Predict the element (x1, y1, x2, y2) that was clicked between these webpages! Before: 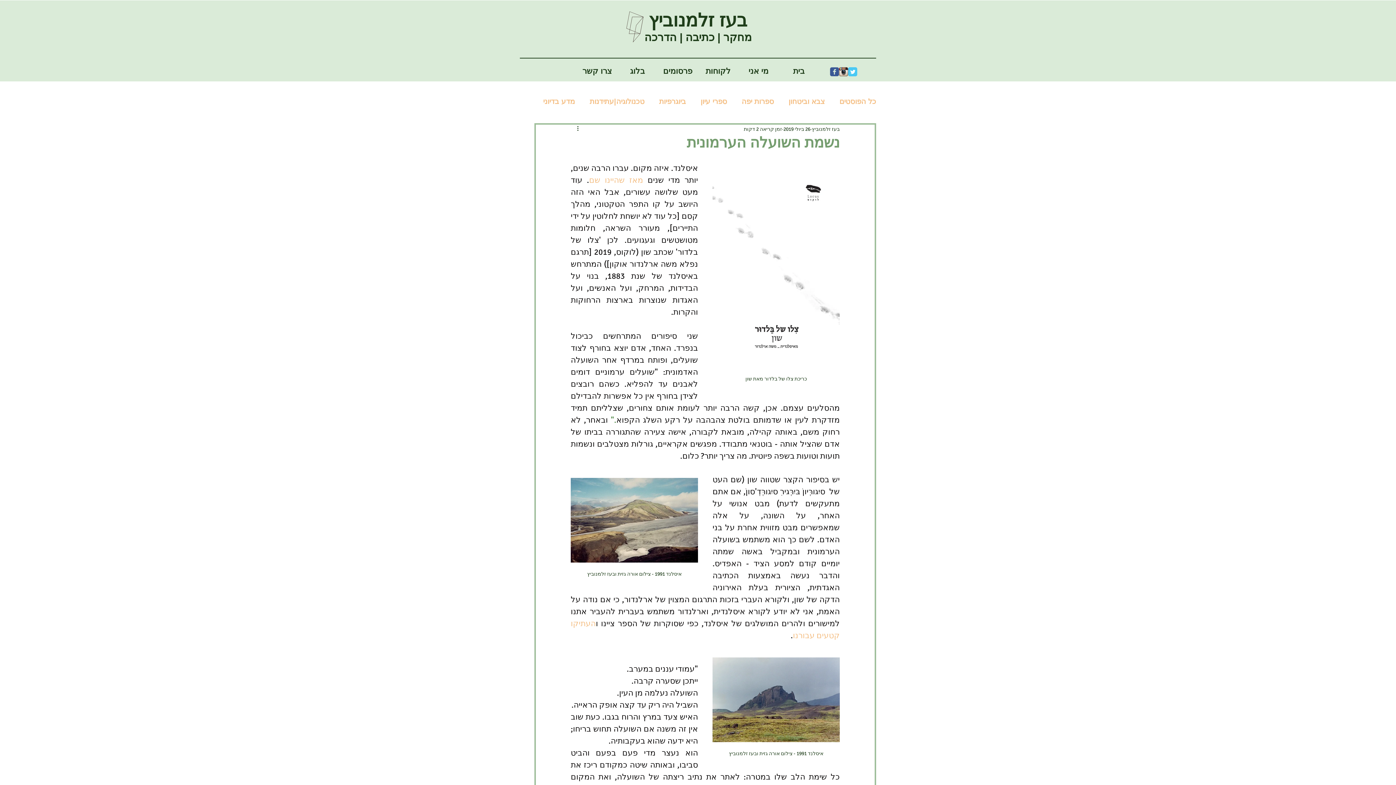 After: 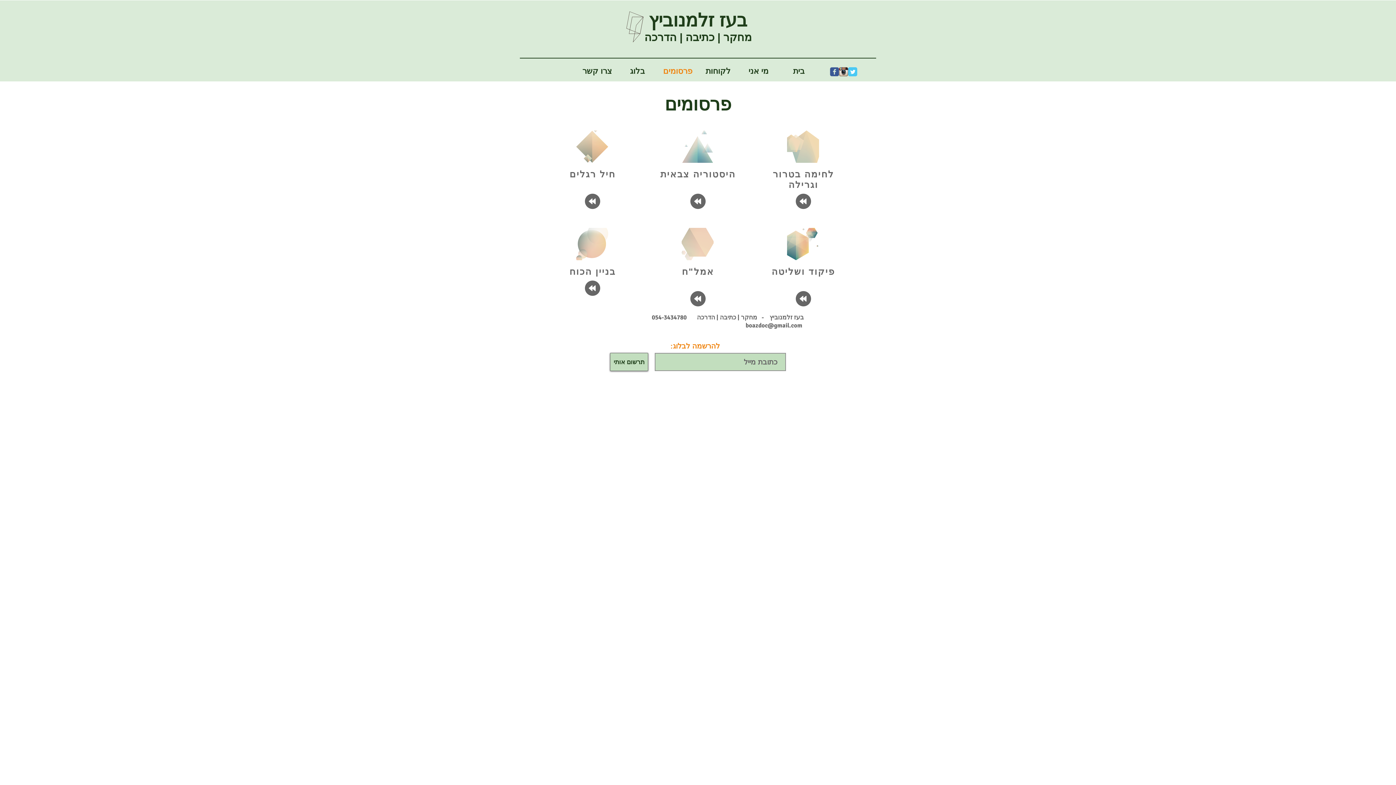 Action: bbox: (657, 59, 698, 82) label: פרסומים